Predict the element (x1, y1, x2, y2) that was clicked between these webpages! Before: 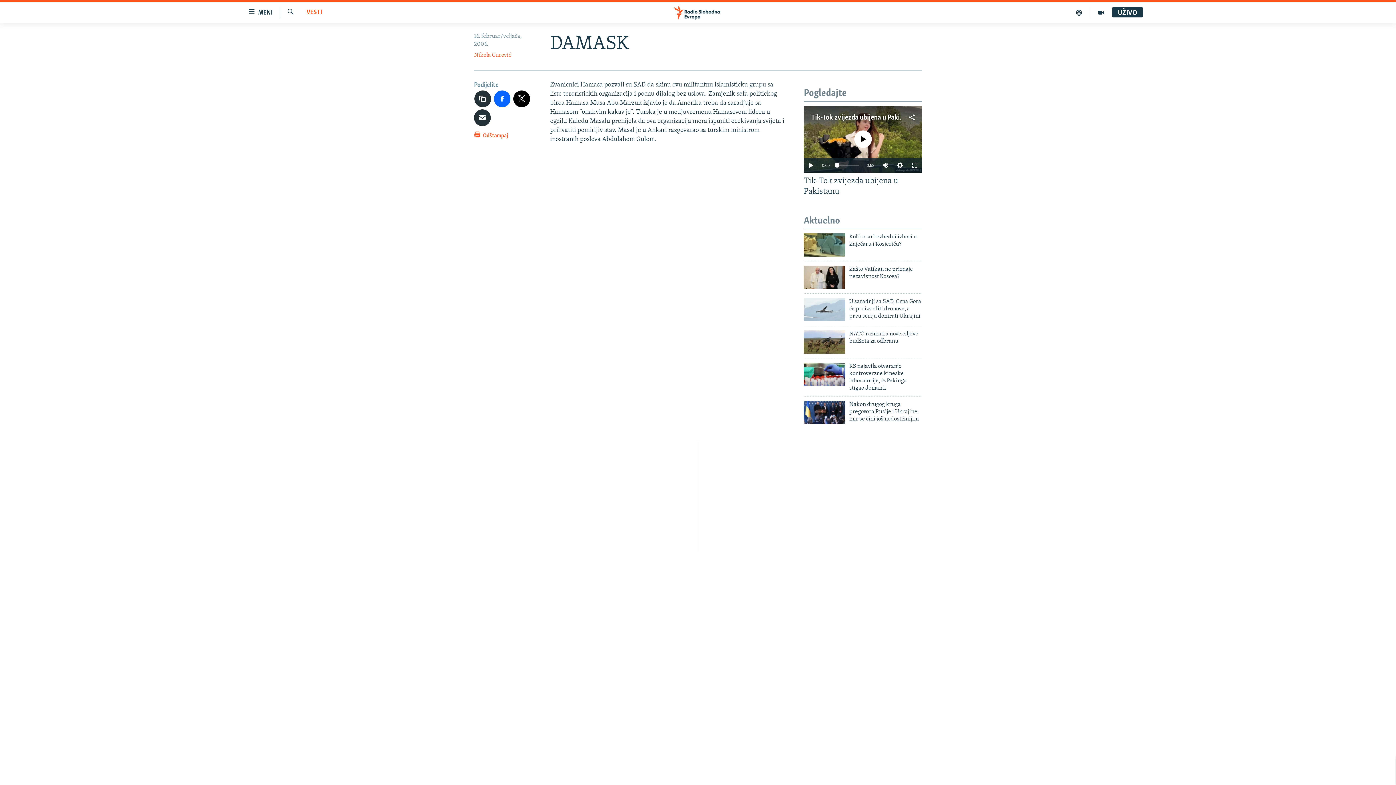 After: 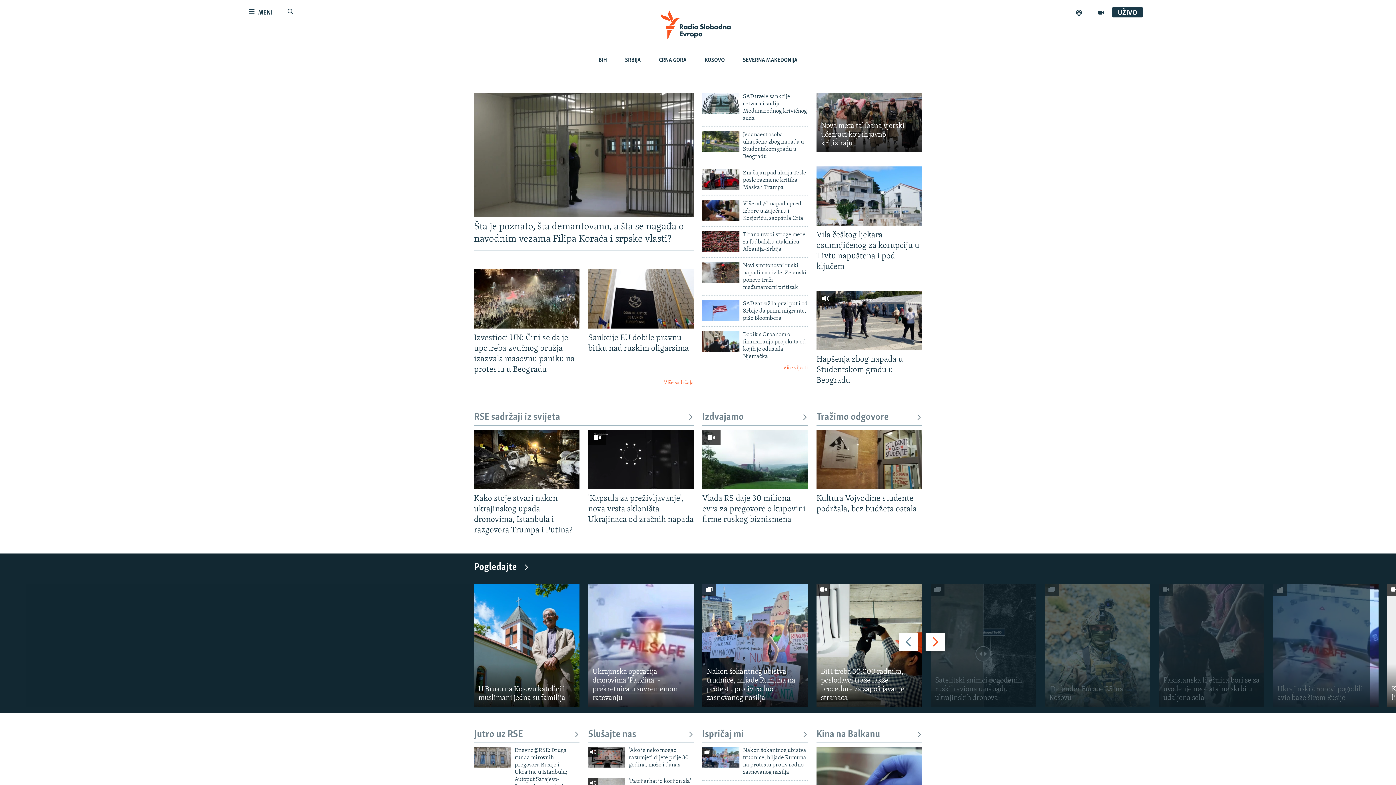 Action: bbox: (661, 5, 734, 19)